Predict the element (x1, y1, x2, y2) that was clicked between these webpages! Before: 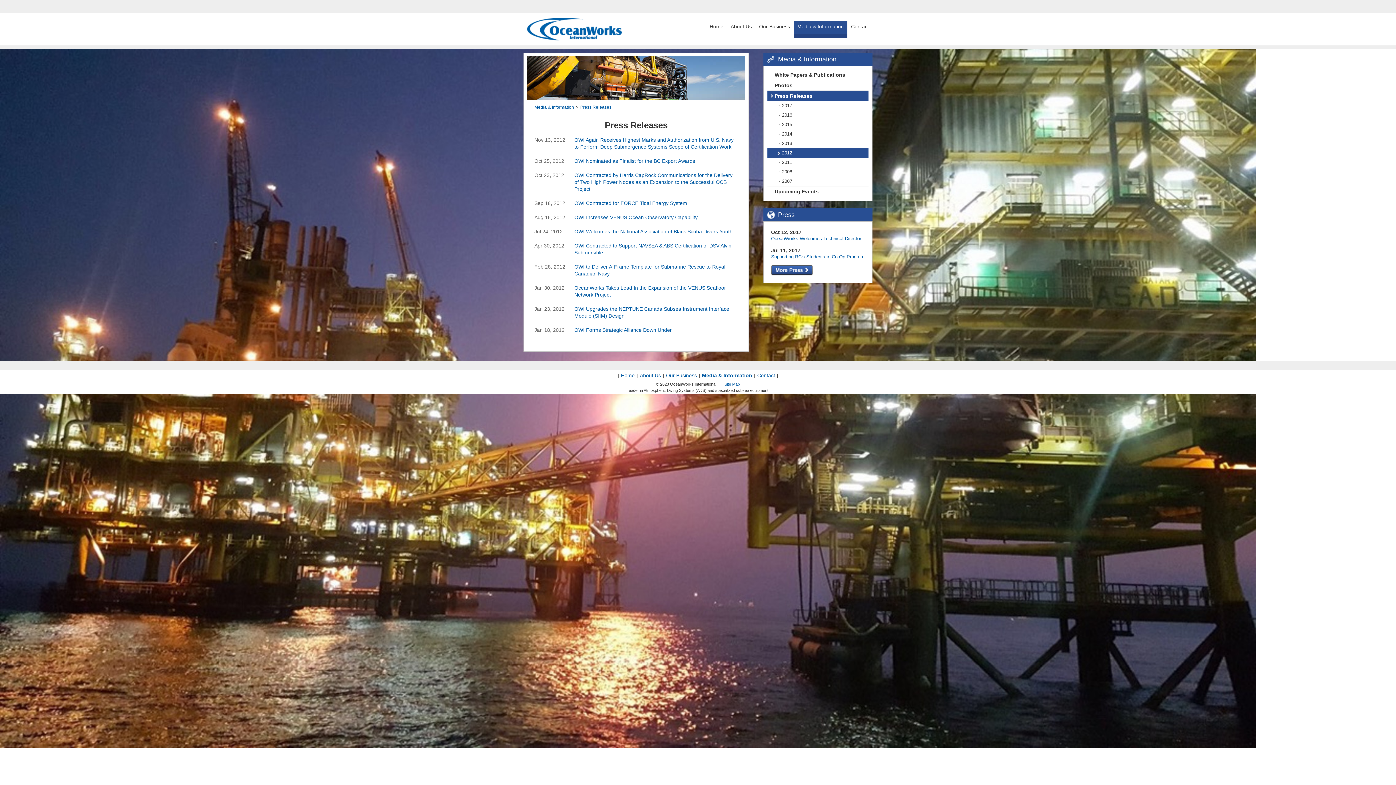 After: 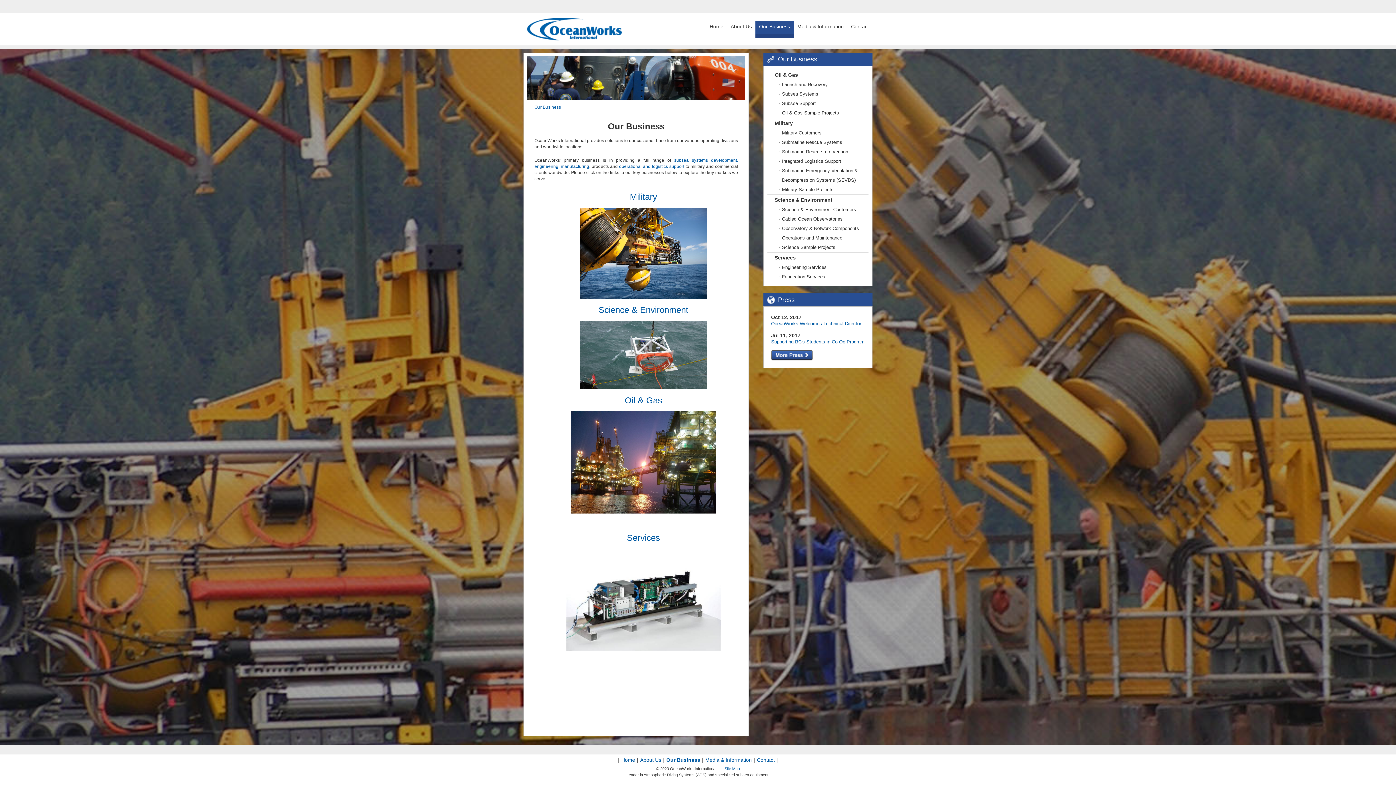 Action: bbox: (755, 21, 793, 38) label: Our Business